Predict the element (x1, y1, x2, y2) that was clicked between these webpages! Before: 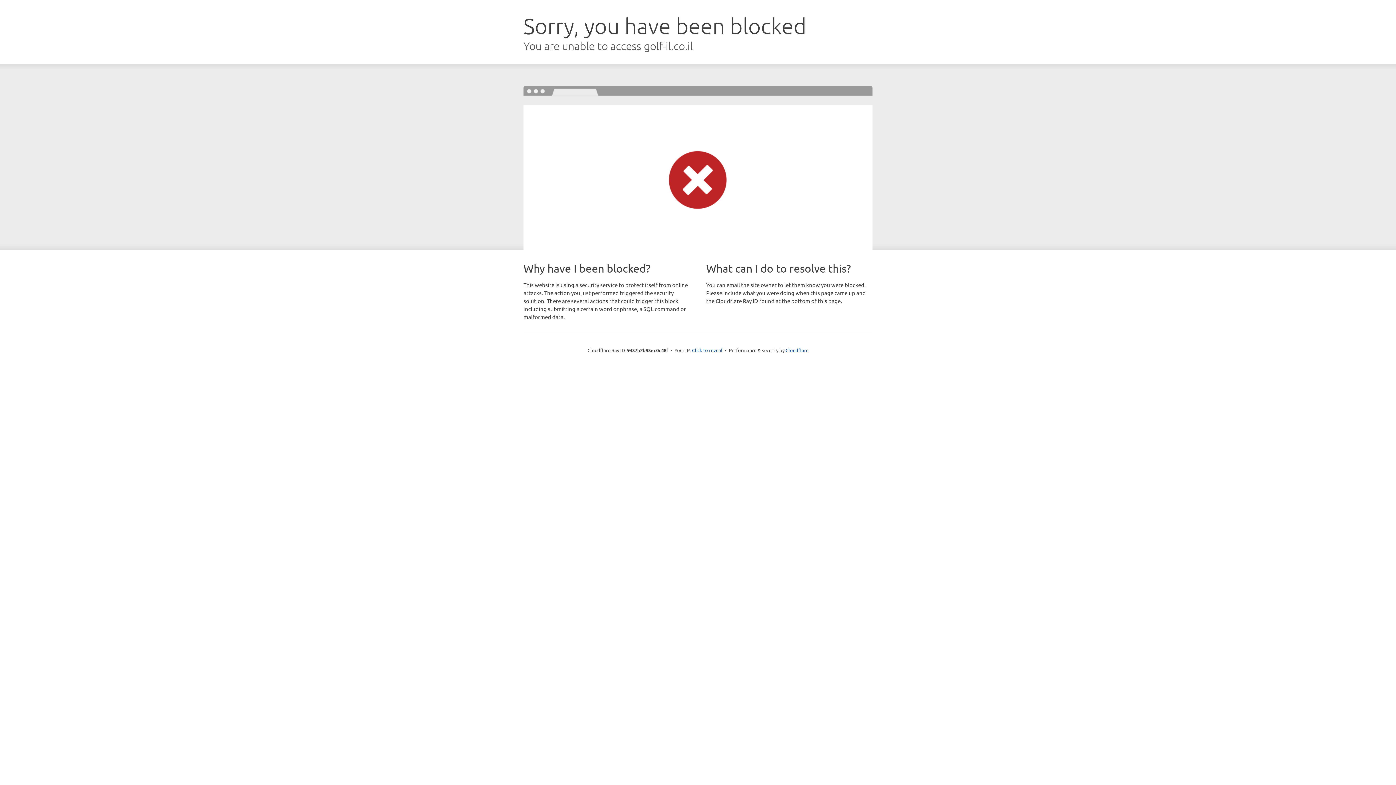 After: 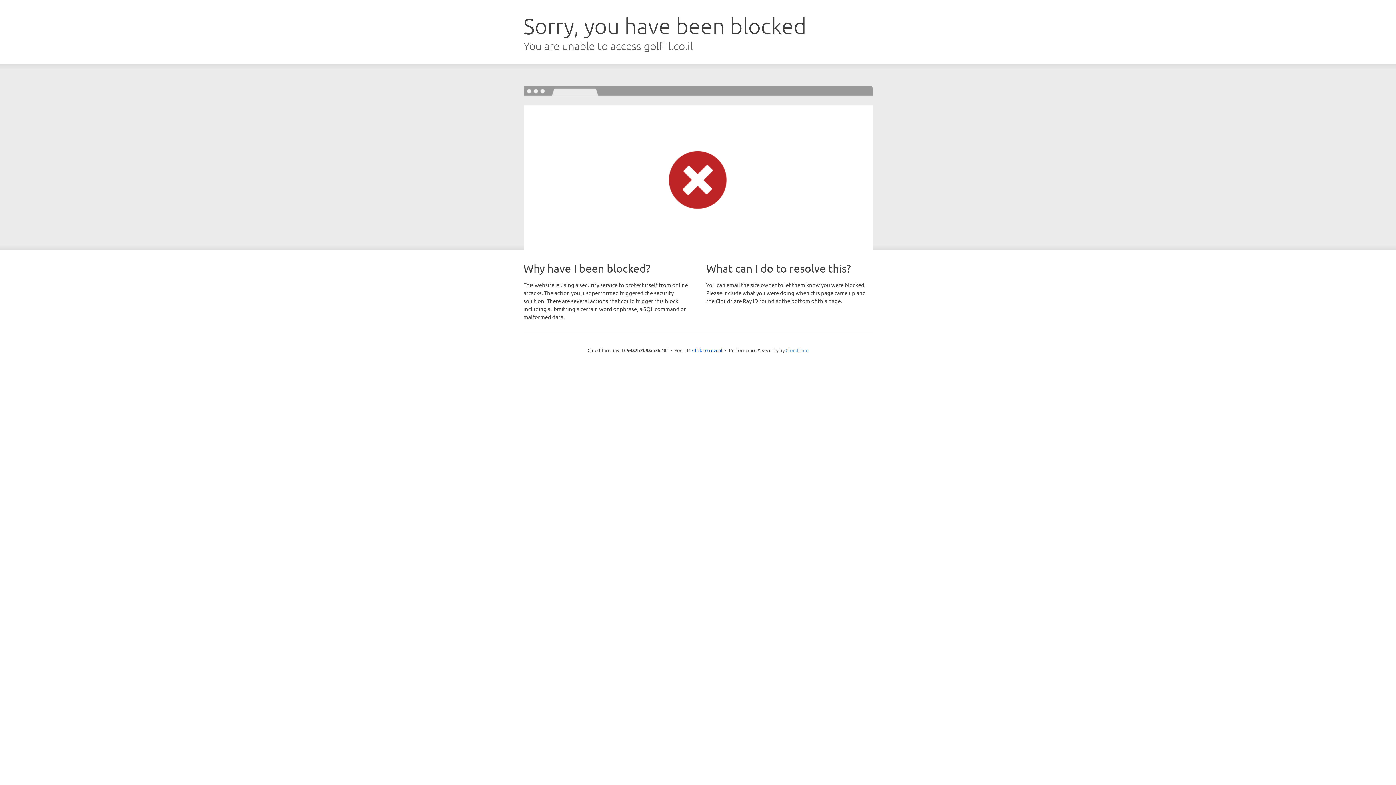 Action: bbox: (785, 347, 808, 353) label: Cloudflare